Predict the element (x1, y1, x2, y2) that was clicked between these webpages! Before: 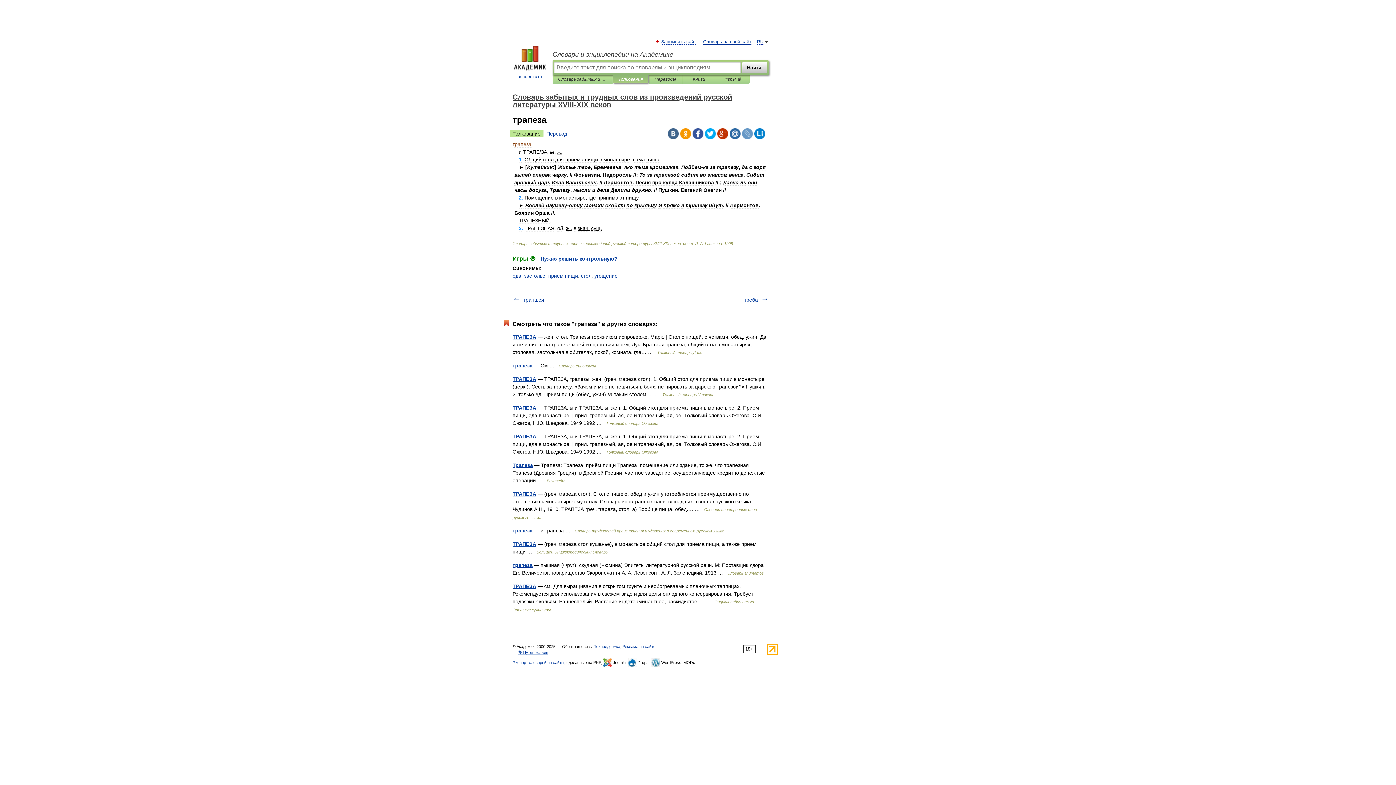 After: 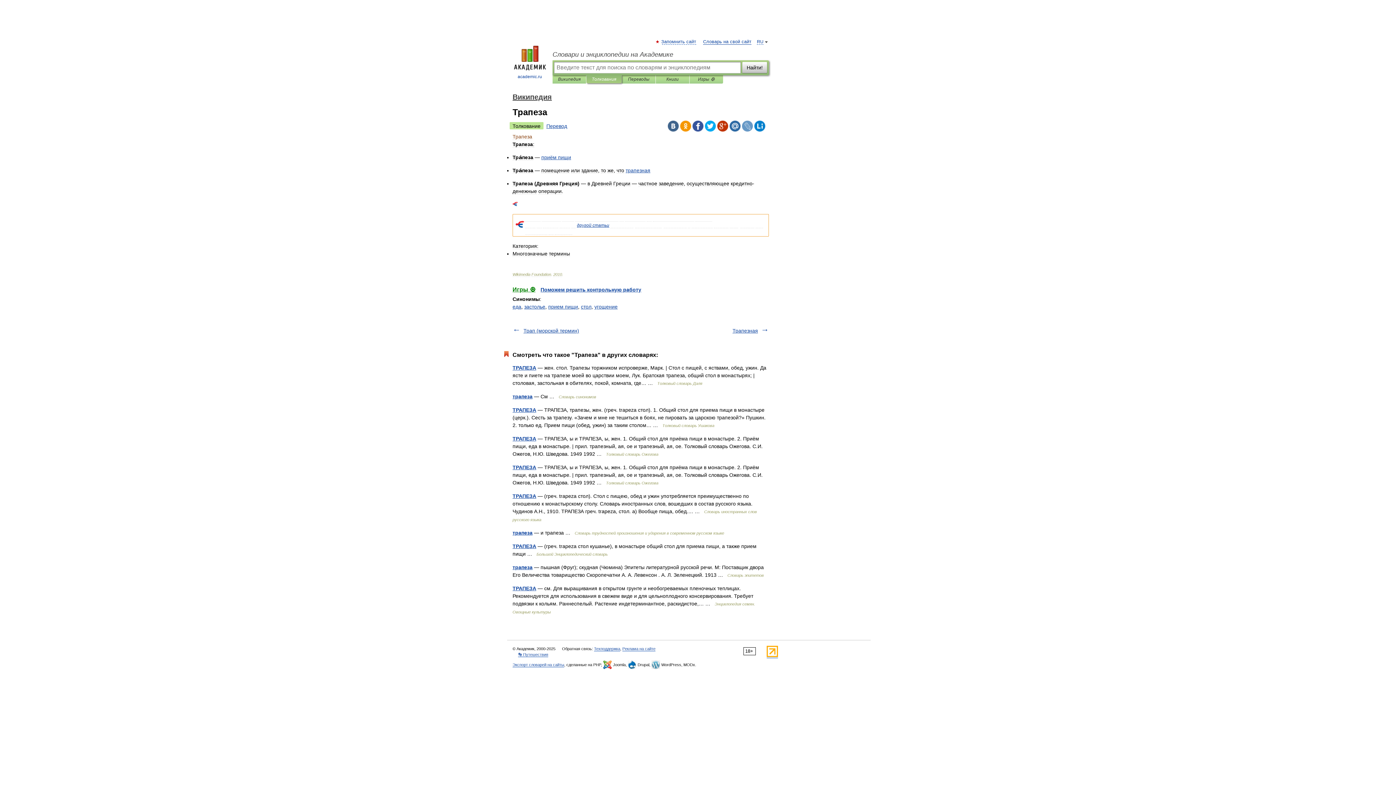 Action: bbox: (512, 462, 533, 468) label: Трапеза